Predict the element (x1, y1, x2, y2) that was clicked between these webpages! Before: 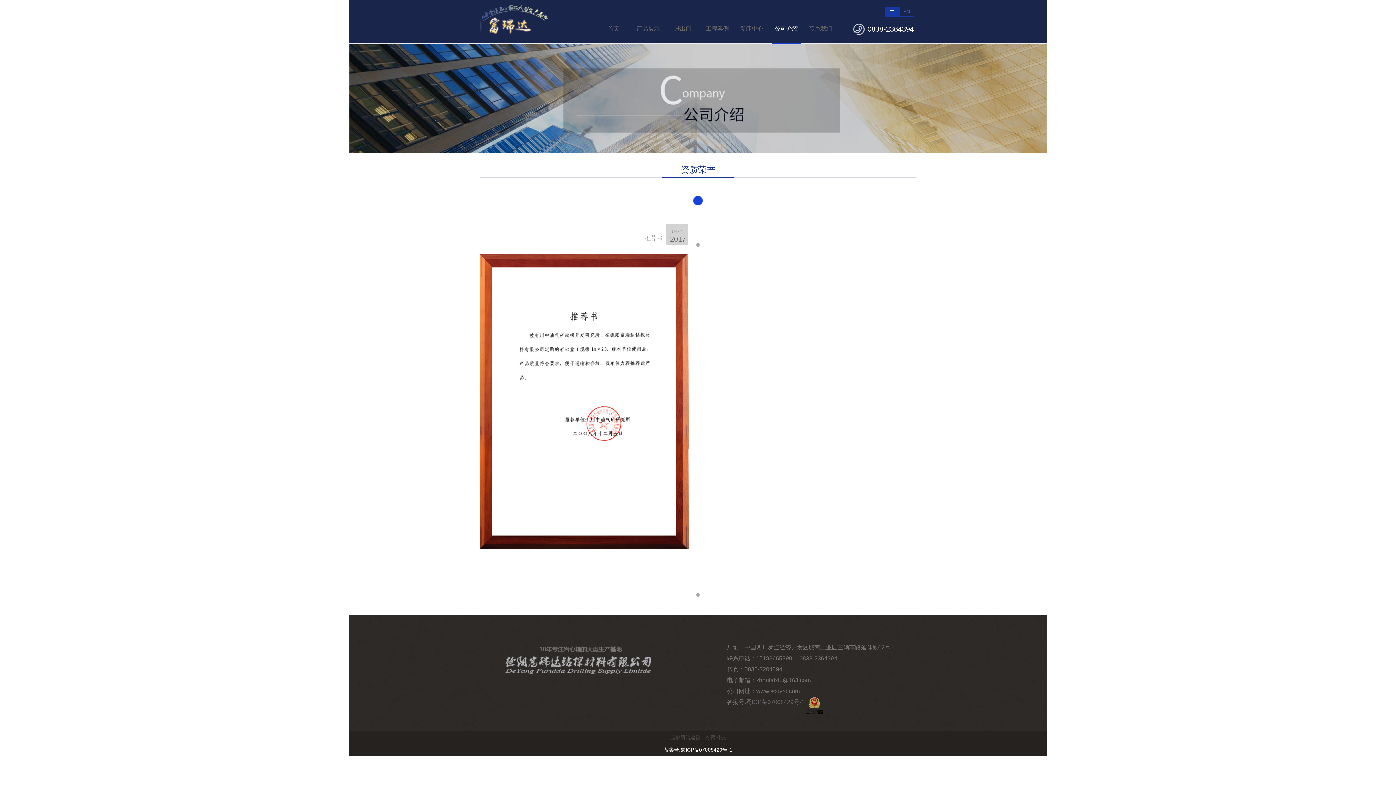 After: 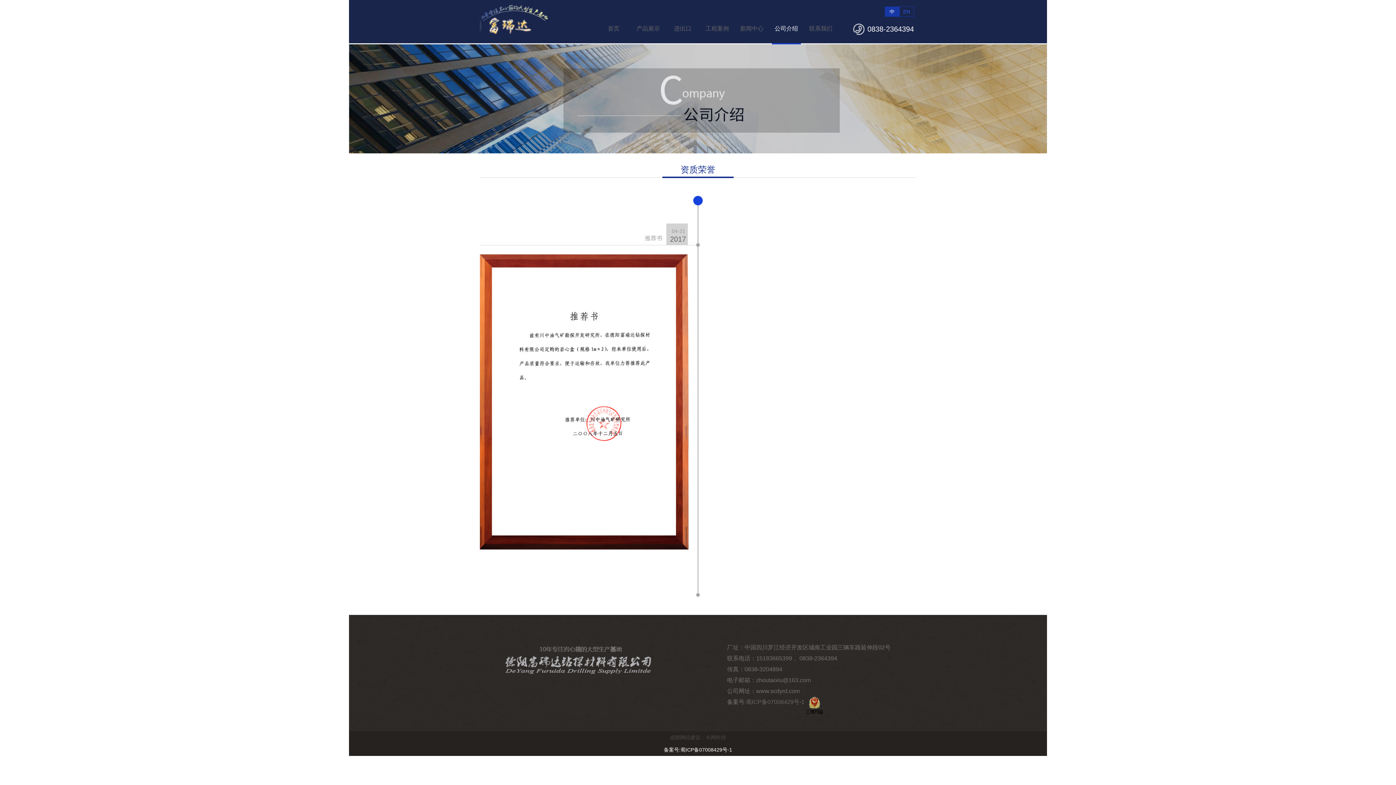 Action: bbox: (680, 747, 732, 753) label: 蜀ICP备07008429号-1